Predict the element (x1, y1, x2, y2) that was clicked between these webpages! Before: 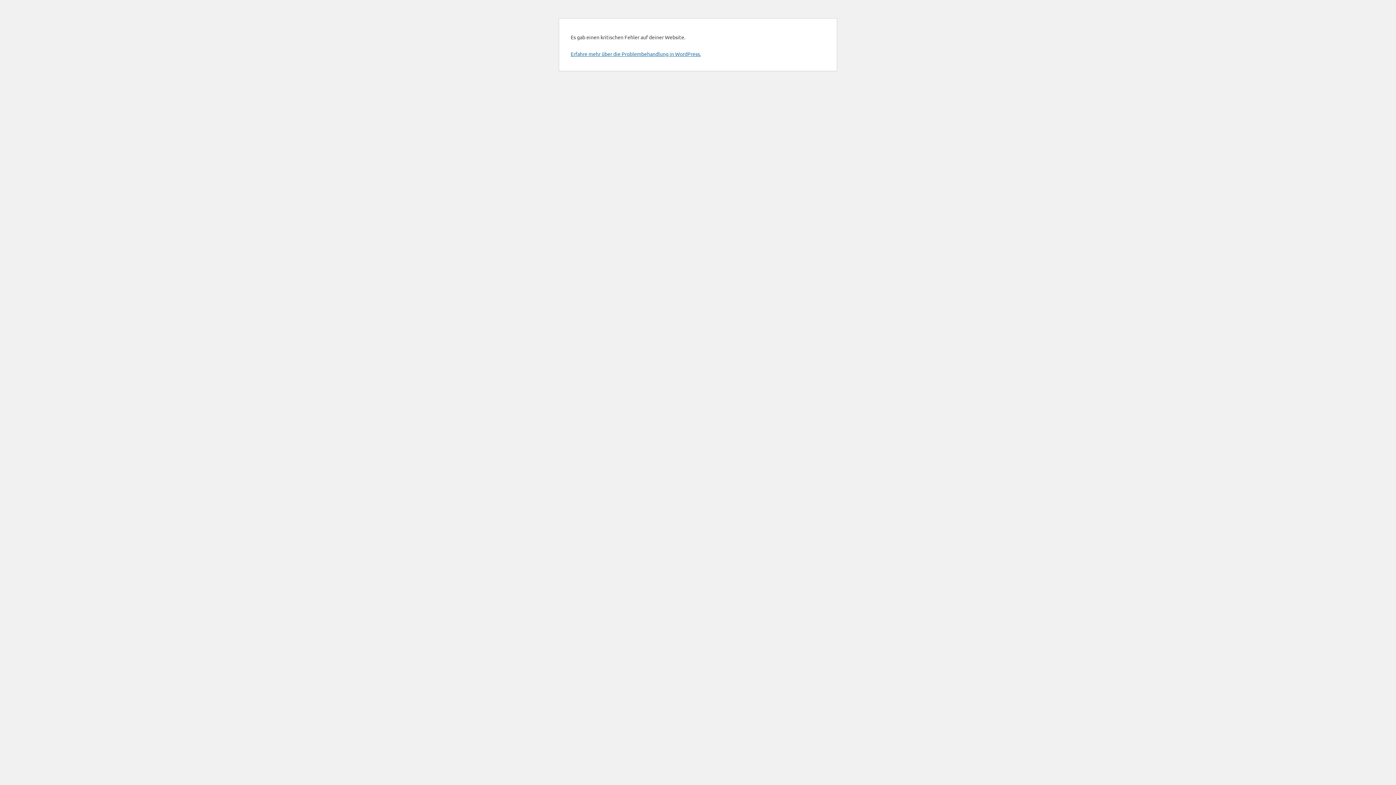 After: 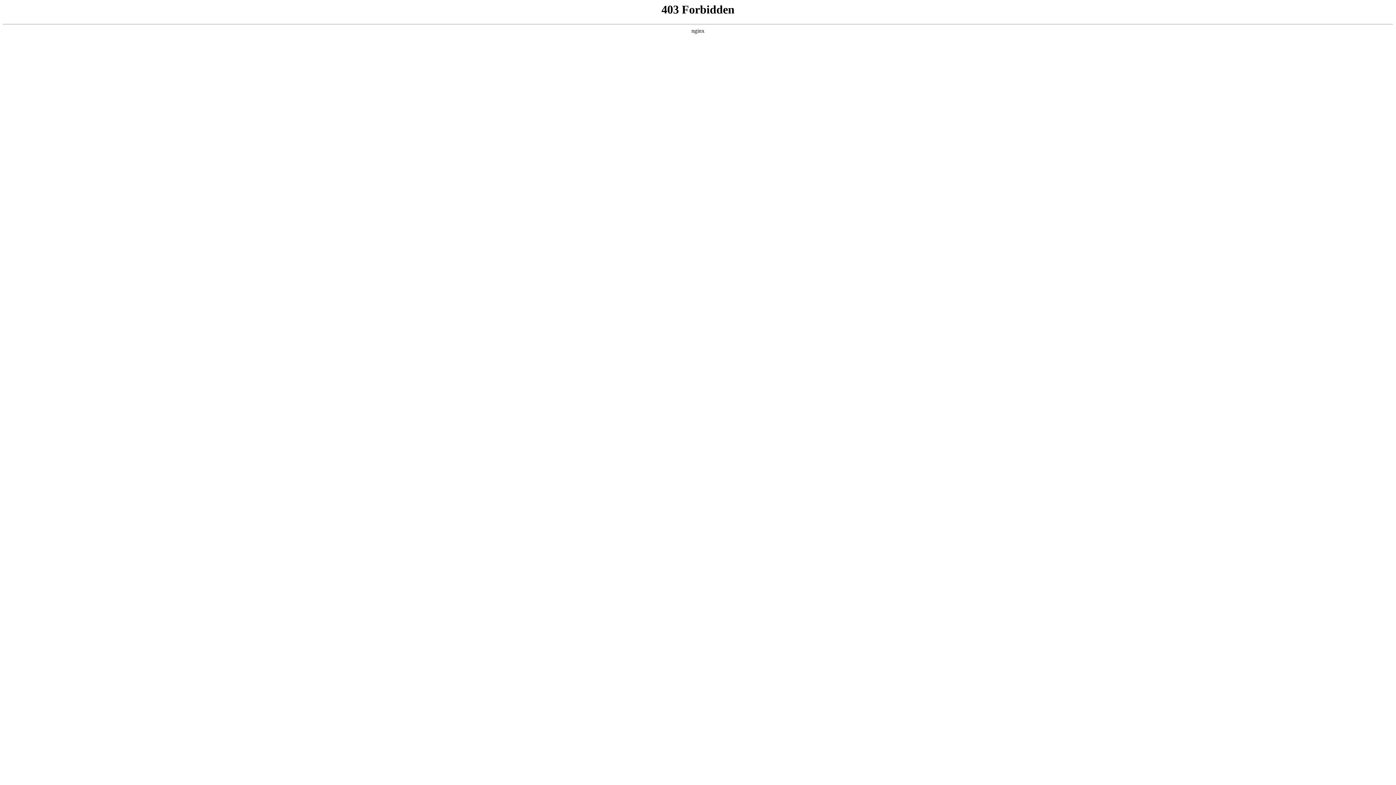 Action: label: Erfahre mehr über die Problembehandlung in WordPress. bbox: (570, 50, 701, 57)